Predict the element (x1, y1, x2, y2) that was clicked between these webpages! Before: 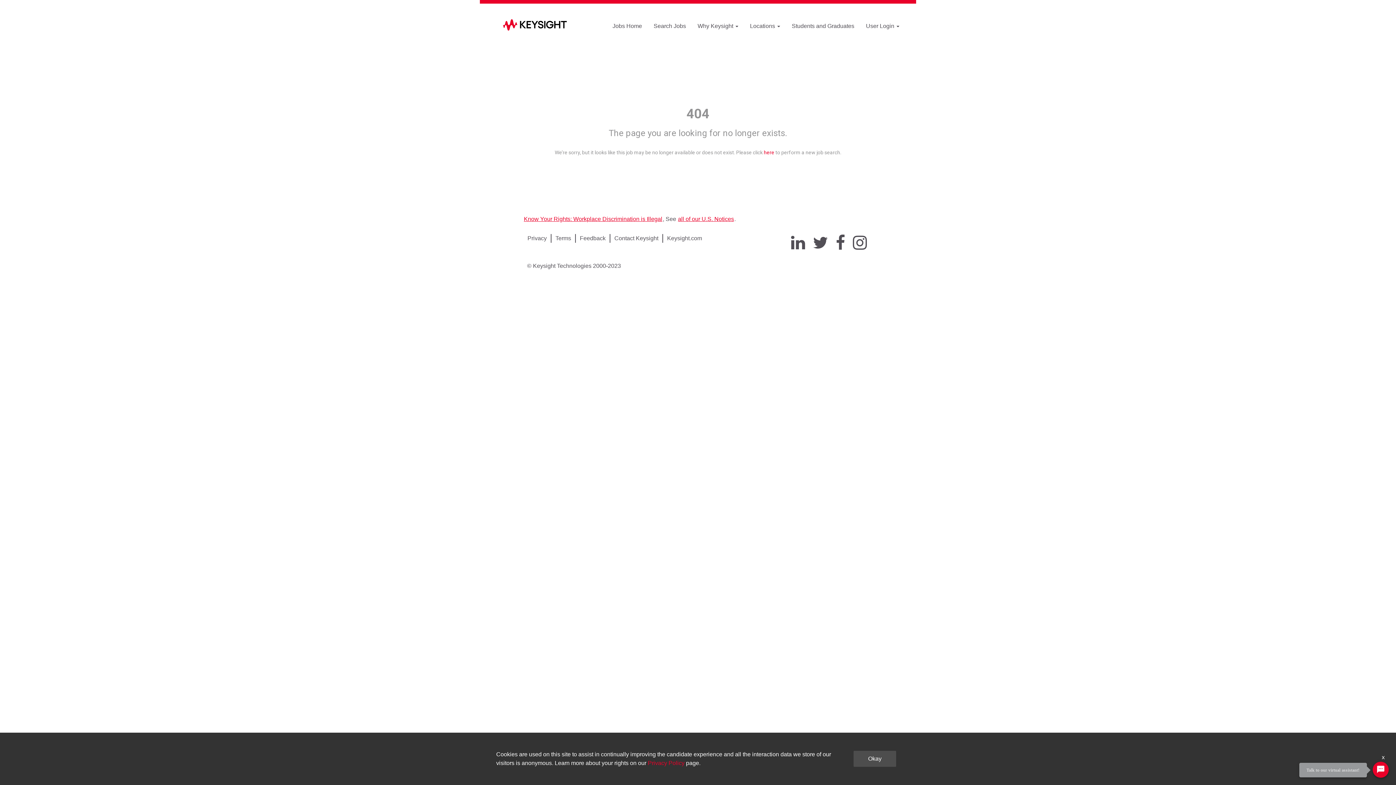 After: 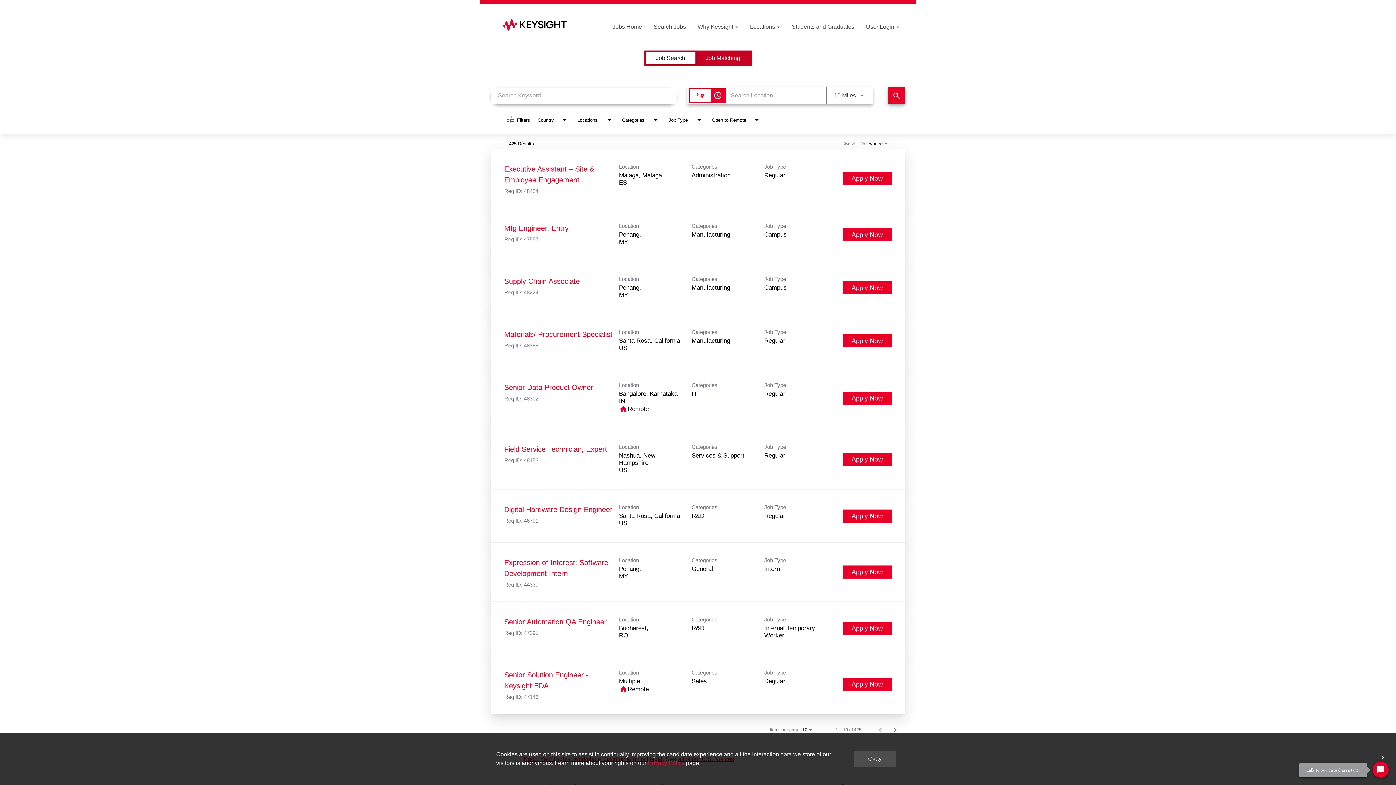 Action: bbox: (764, 149, 774, 155) label: here